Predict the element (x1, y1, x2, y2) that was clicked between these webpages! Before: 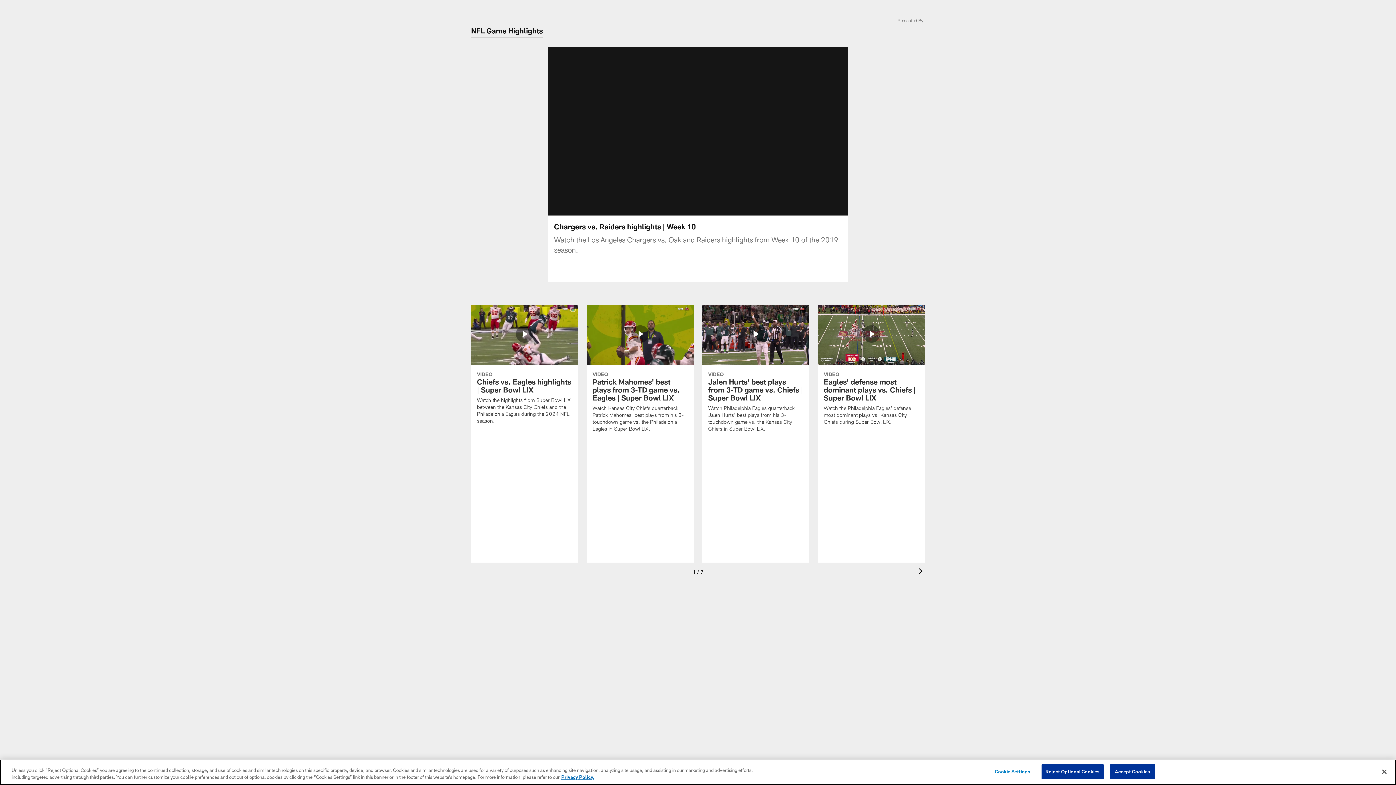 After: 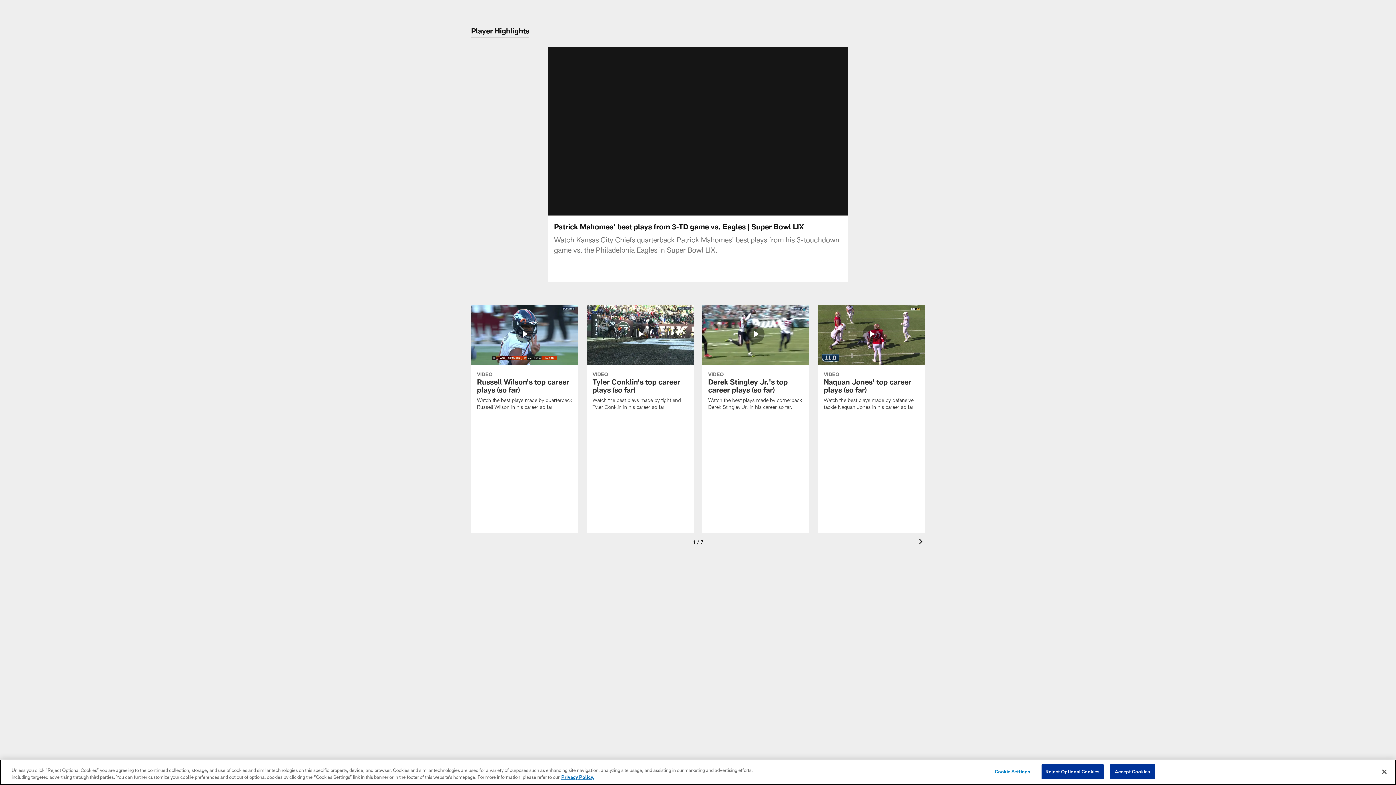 Action: label: Patrick Mahomes' best plays from 3-TD game vs. Eagles | Super Bowl LIX bbox: (586, 304, 693, 441)